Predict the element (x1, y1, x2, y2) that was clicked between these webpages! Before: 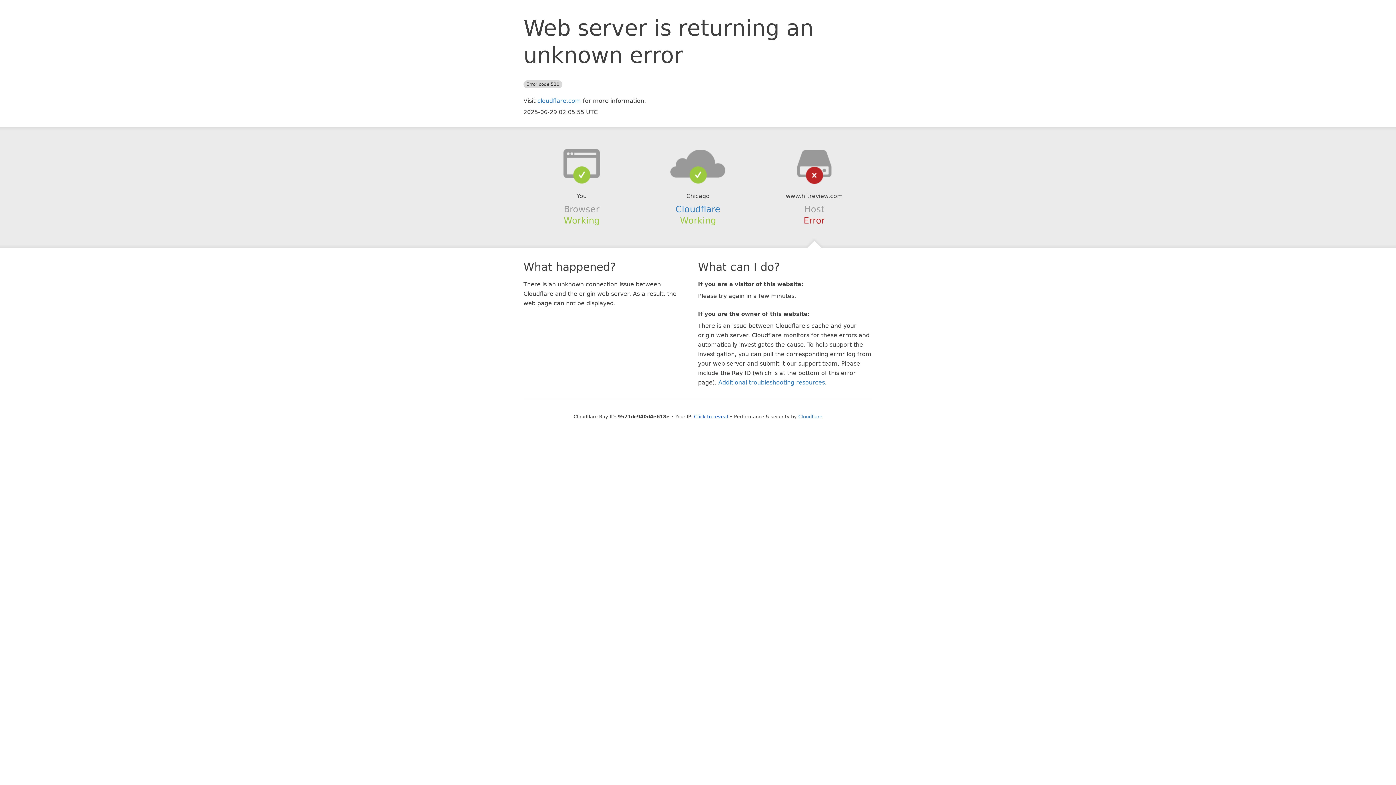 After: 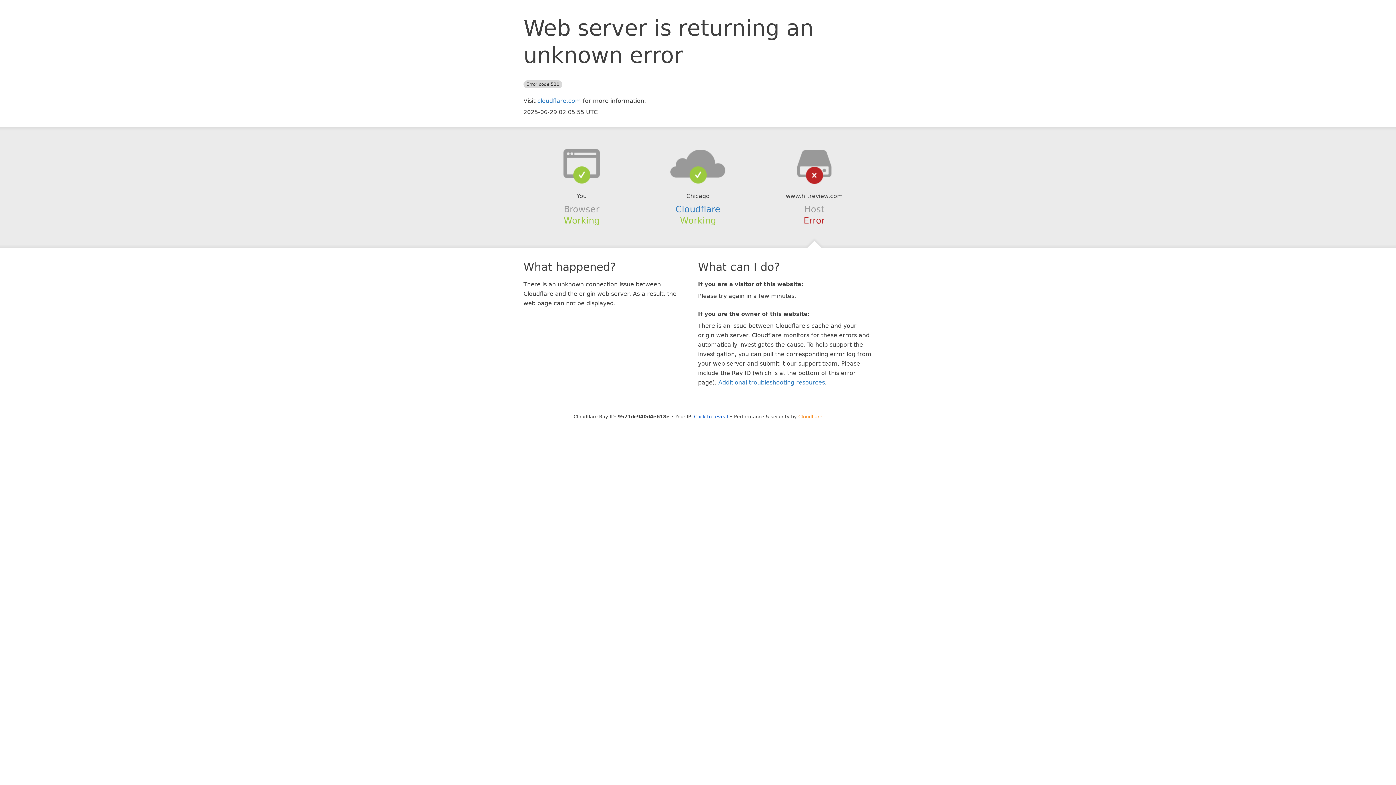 Action: label: Cloudflare bbox: (798, 414, 822, 419)